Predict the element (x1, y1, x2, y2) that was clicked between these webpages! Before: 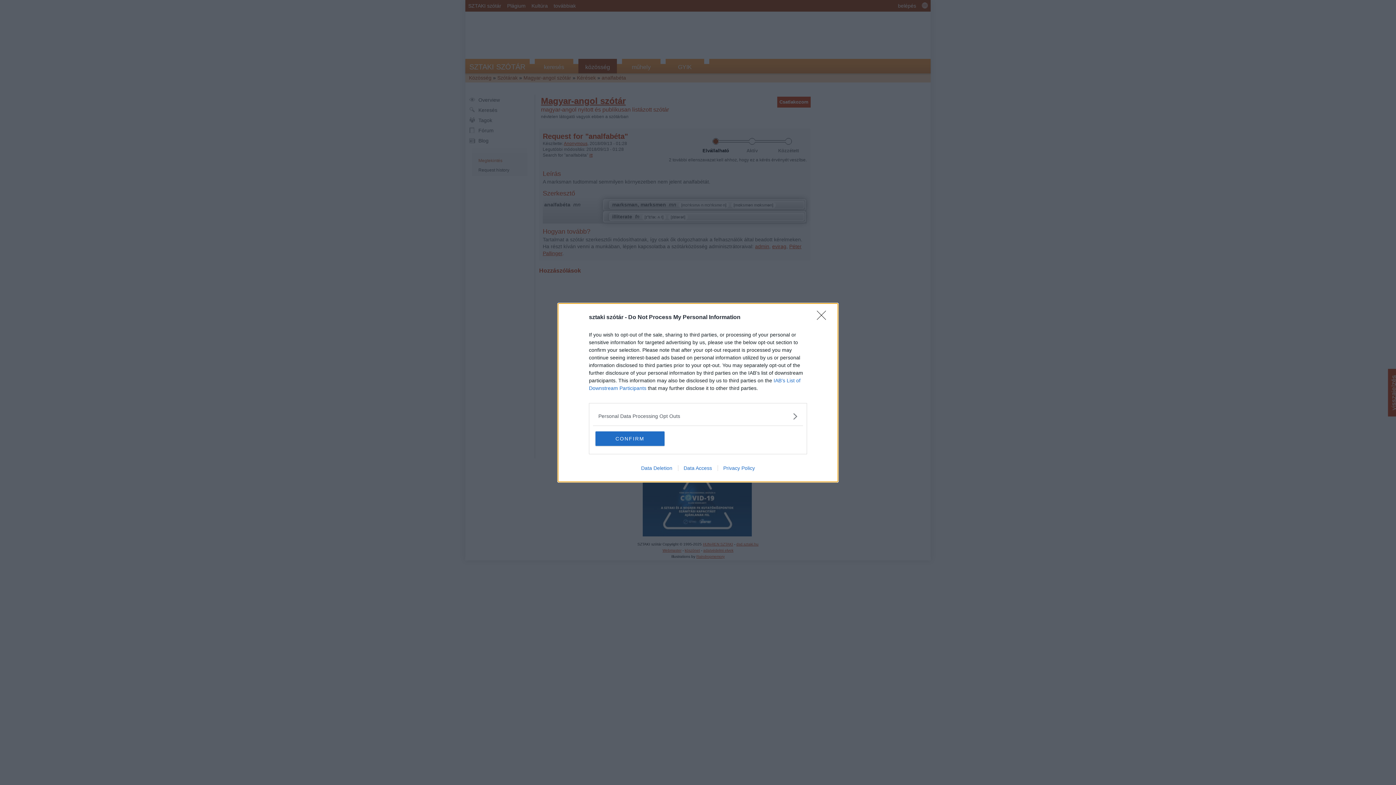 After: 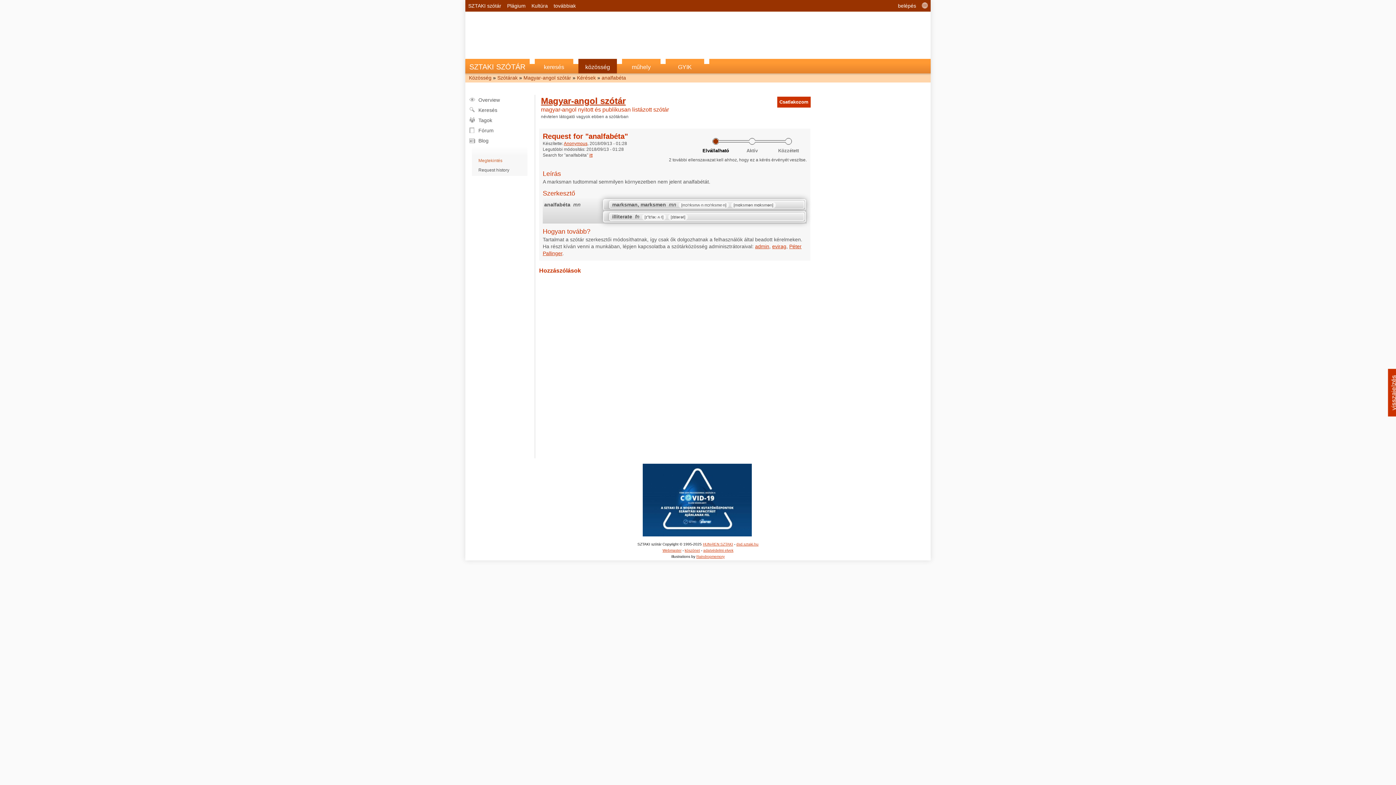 Action: bbox: (817, 310, 830, 324) label: Close